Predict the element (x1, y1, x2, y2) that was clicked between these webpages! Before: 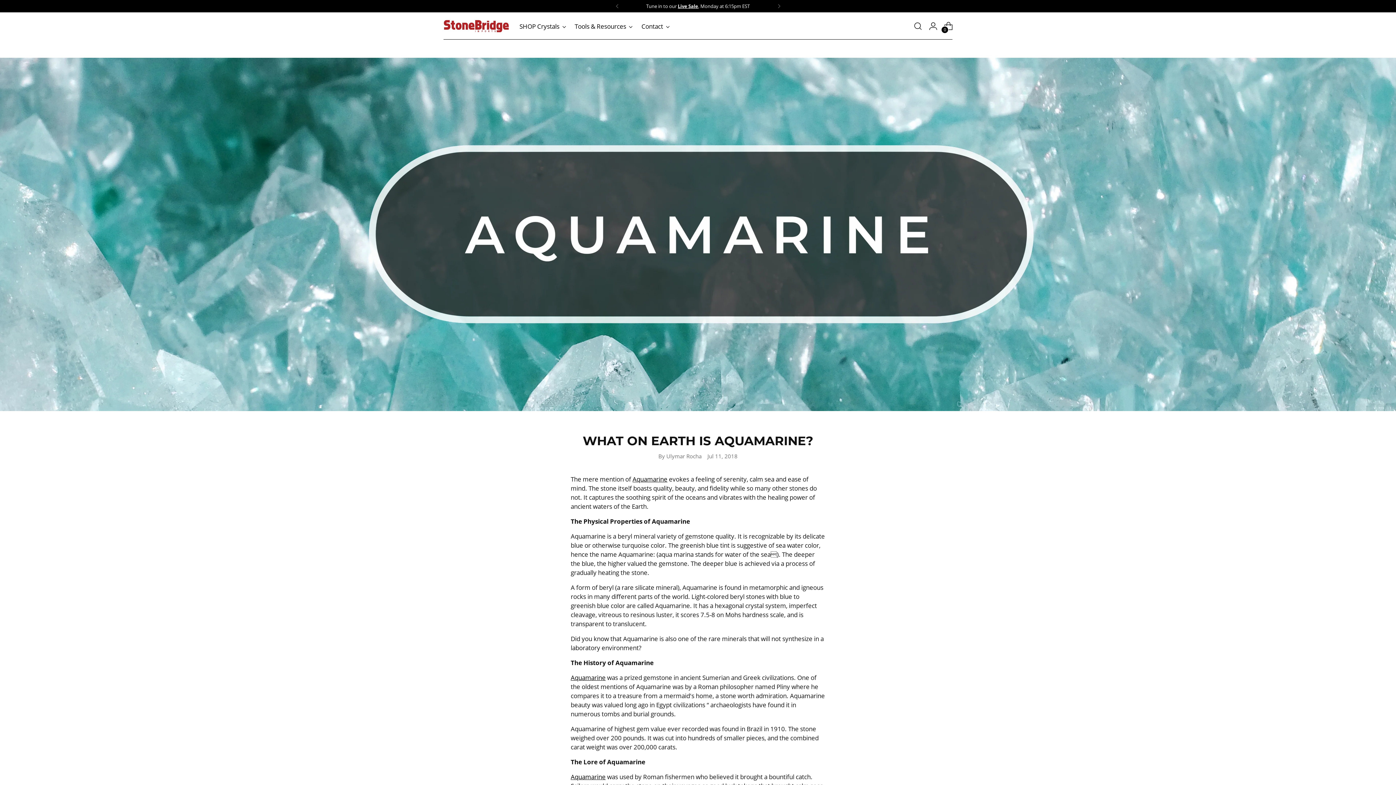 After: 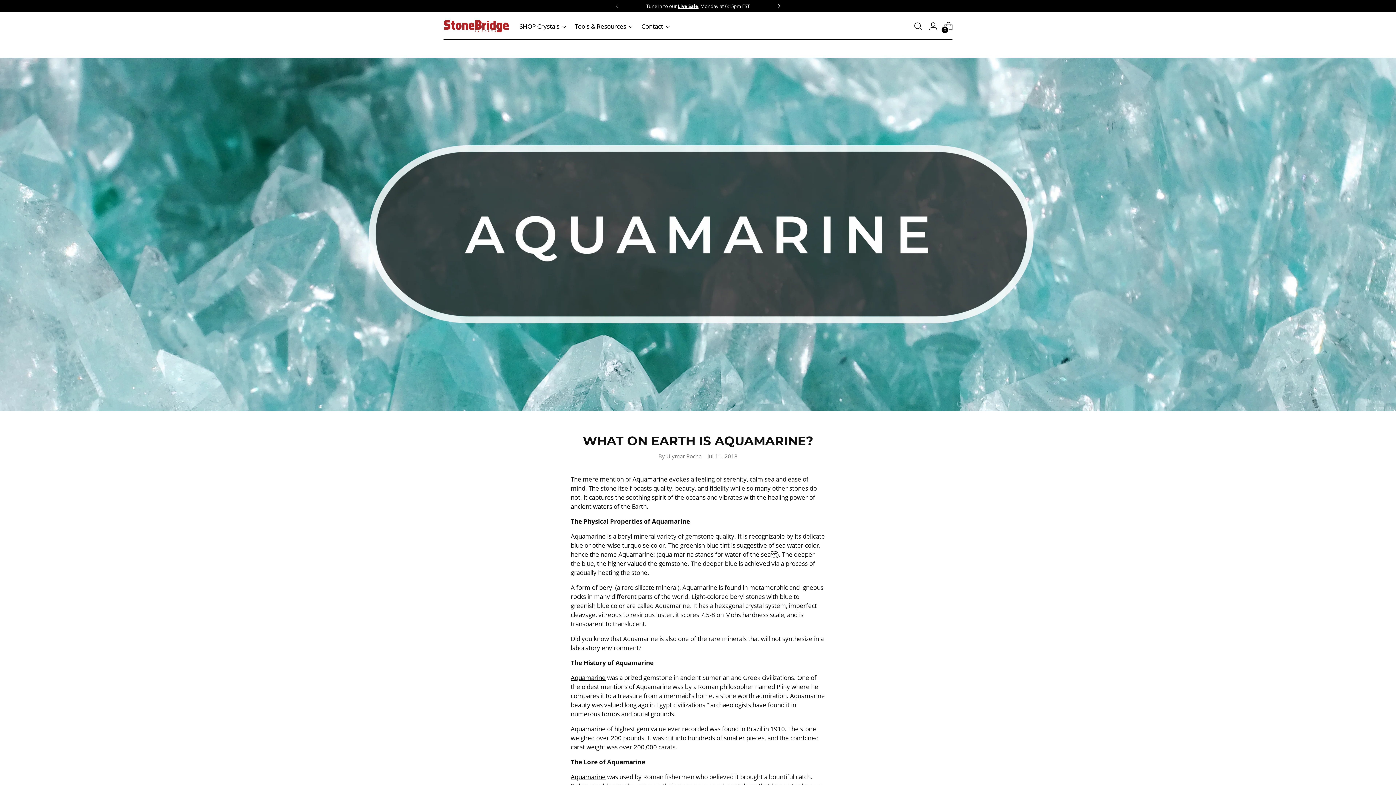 Action: bbox: (771, 0, 787, 12)